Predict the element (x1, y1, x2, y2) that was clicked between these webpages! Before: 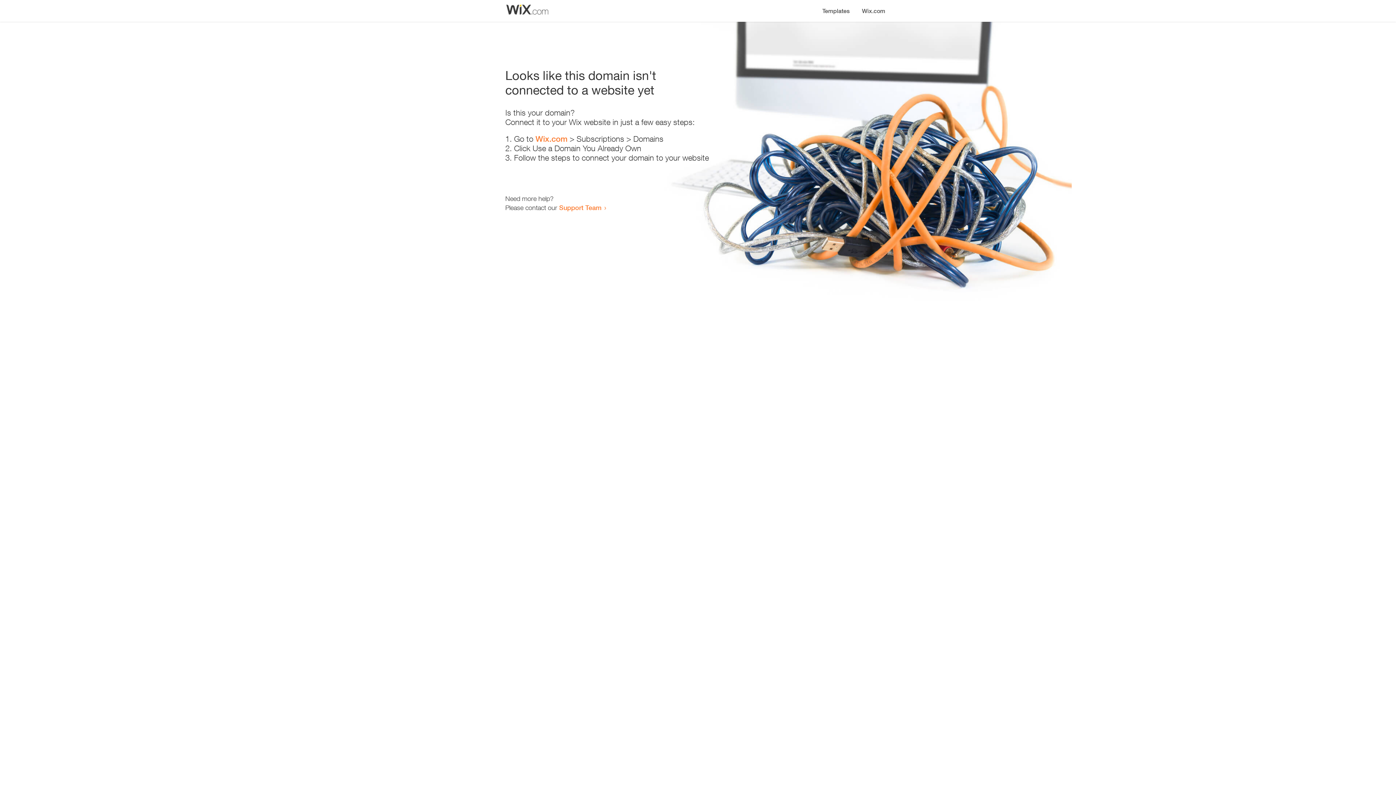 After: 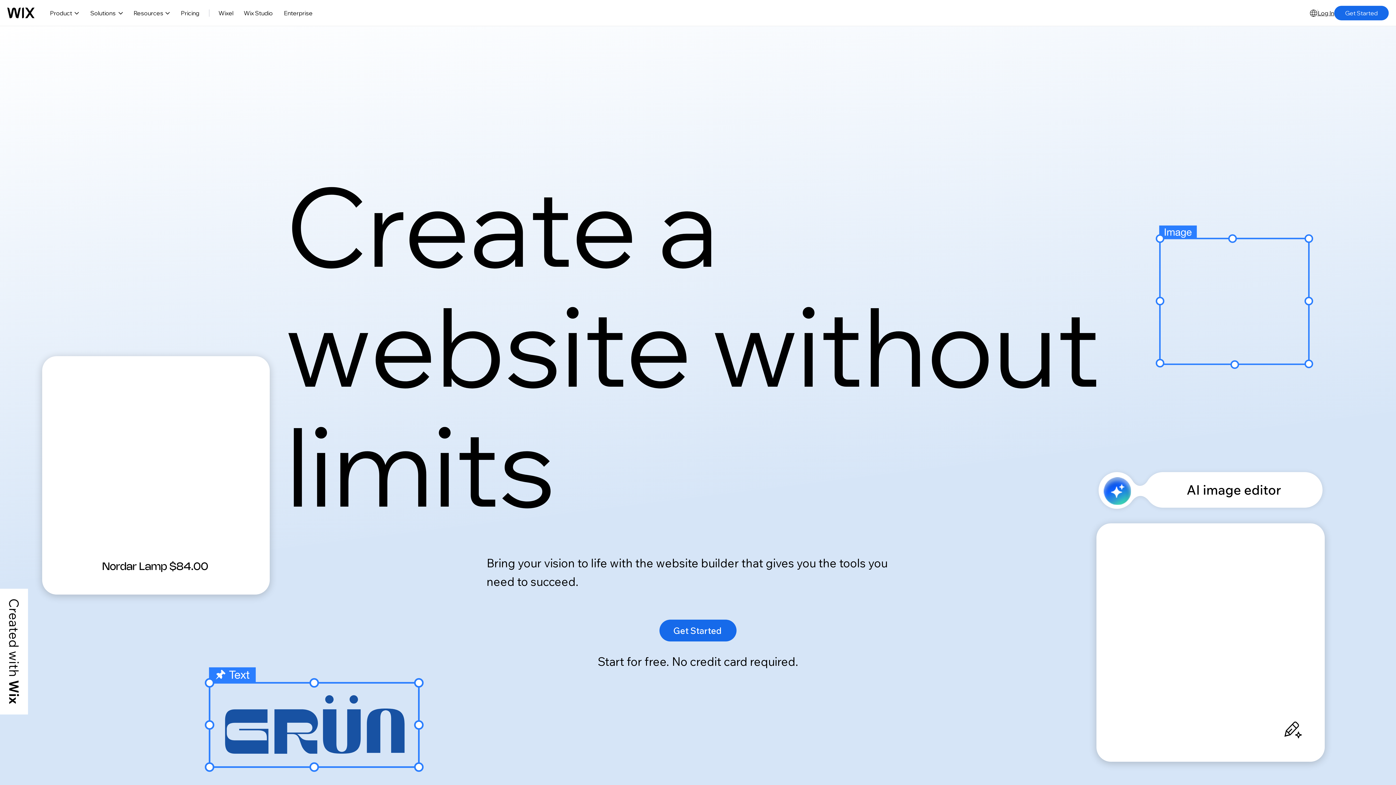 Action: label: Wix.com bbox: (856, 0, 890, 14)